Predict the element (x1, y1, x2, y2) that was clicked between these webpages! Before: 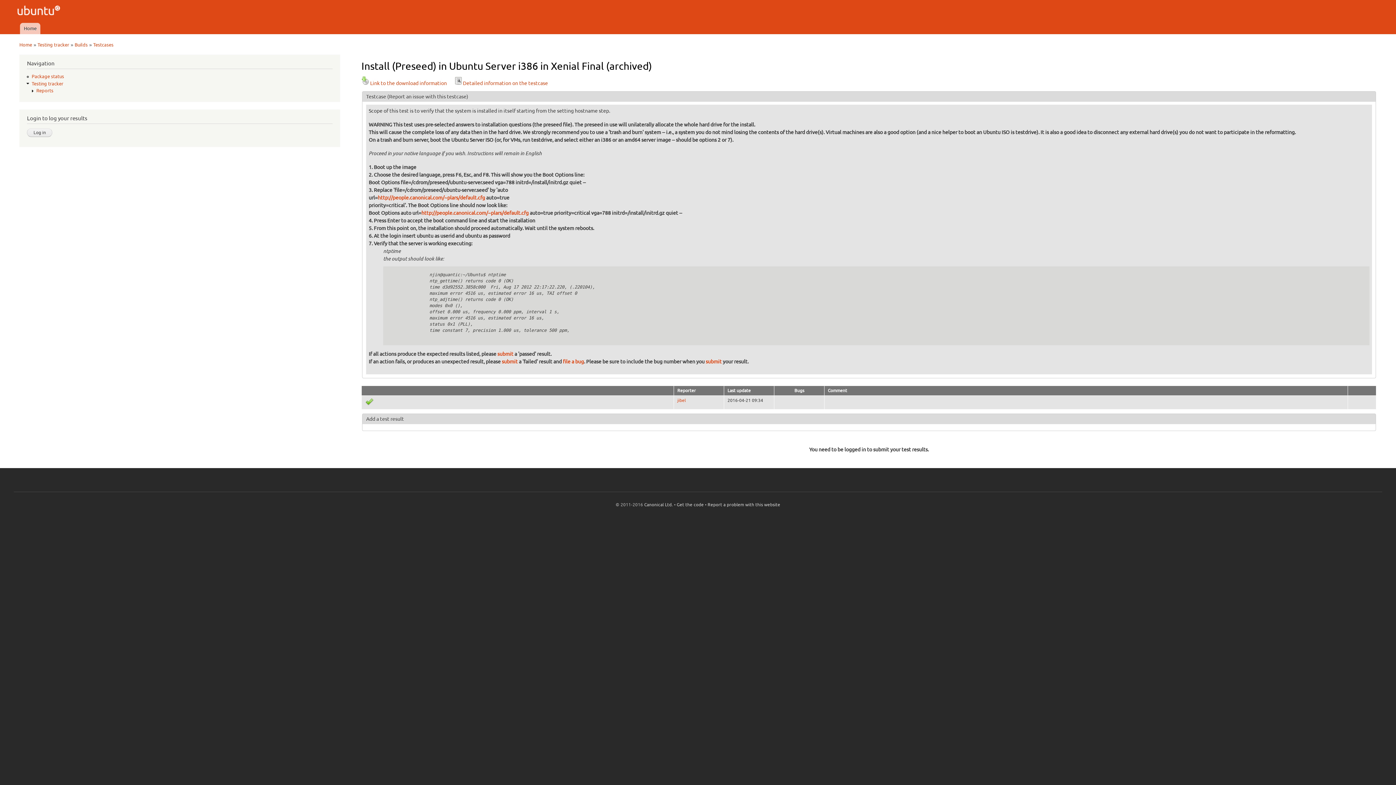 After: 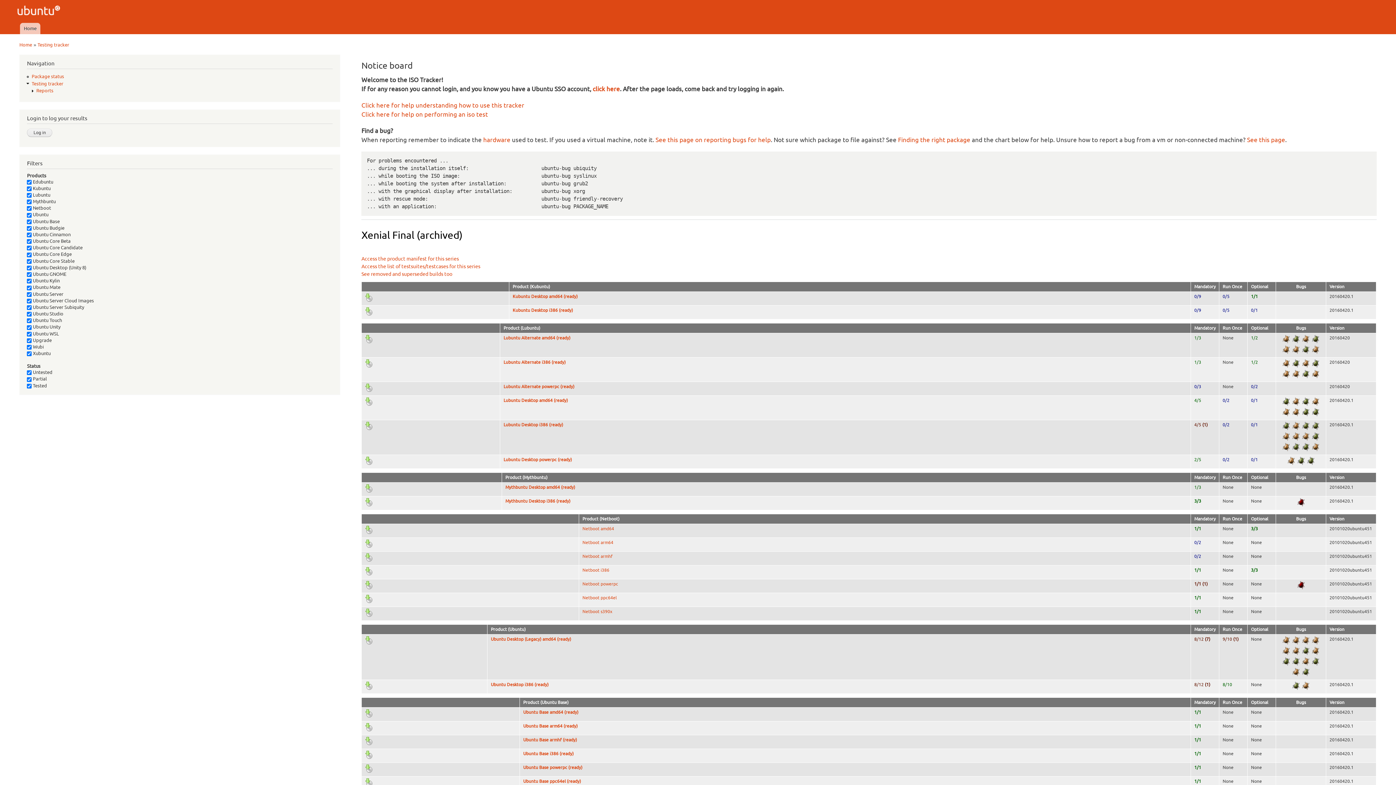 Action: bbox: (74, 42, 87, 47) label: Builds